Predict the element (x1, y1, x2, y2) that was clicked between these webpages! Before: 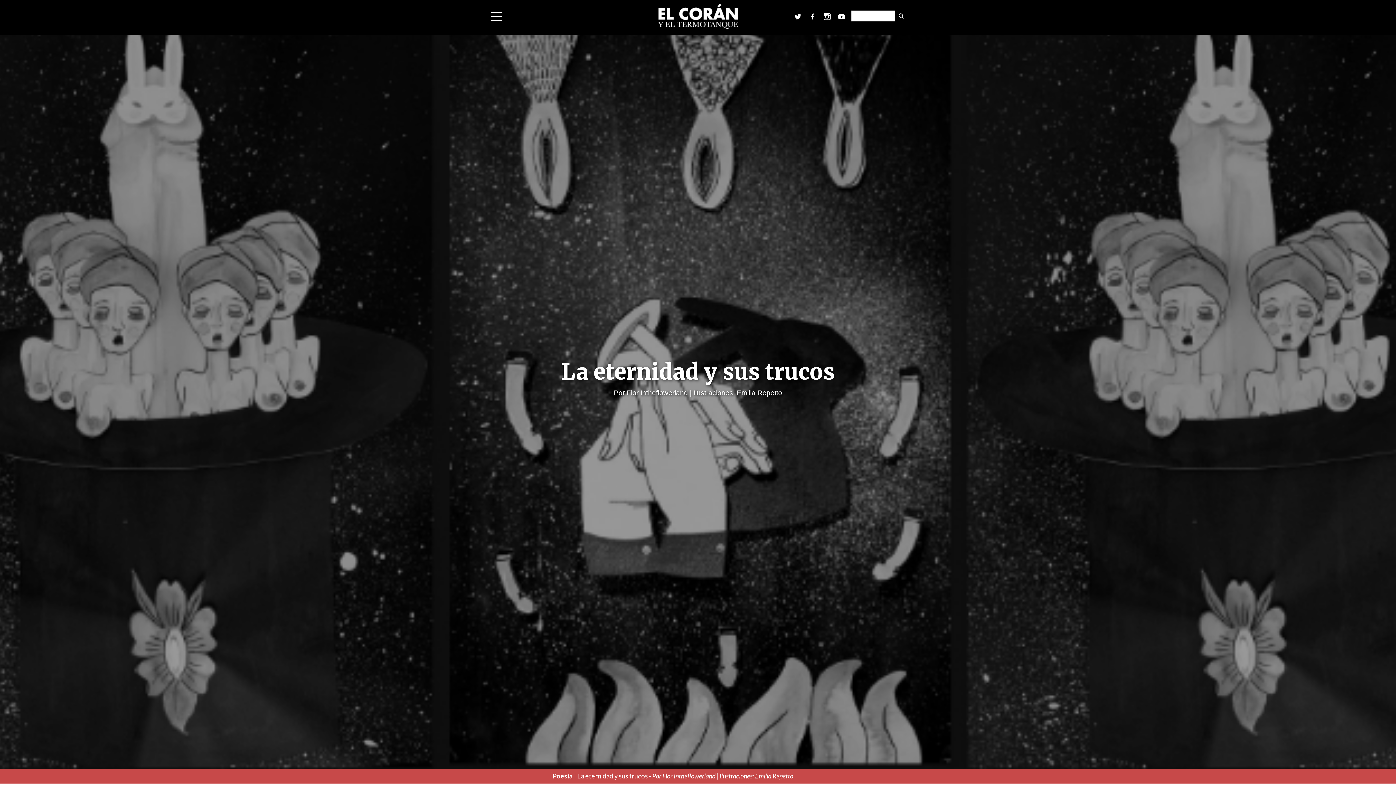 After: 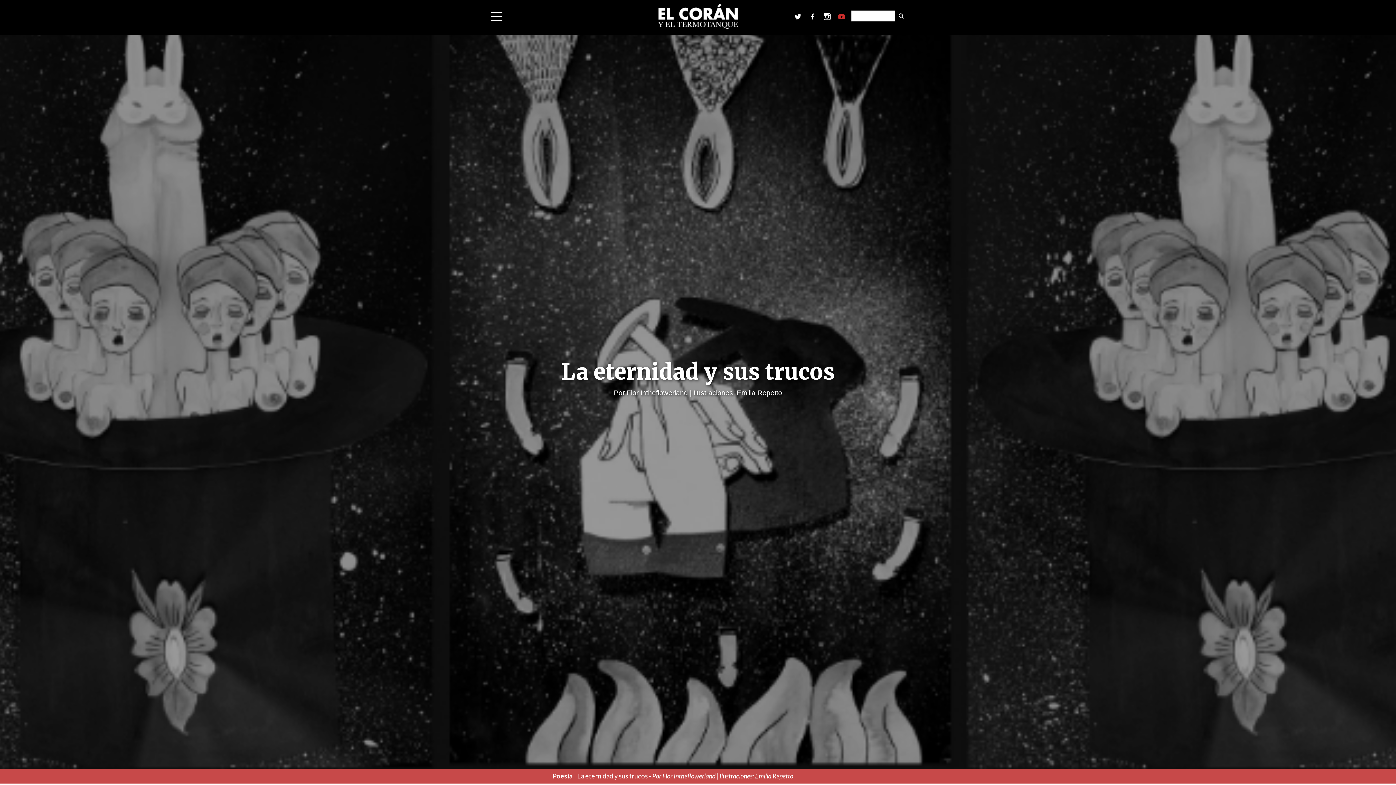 Action: bbox: (834, 10, 849, 25)